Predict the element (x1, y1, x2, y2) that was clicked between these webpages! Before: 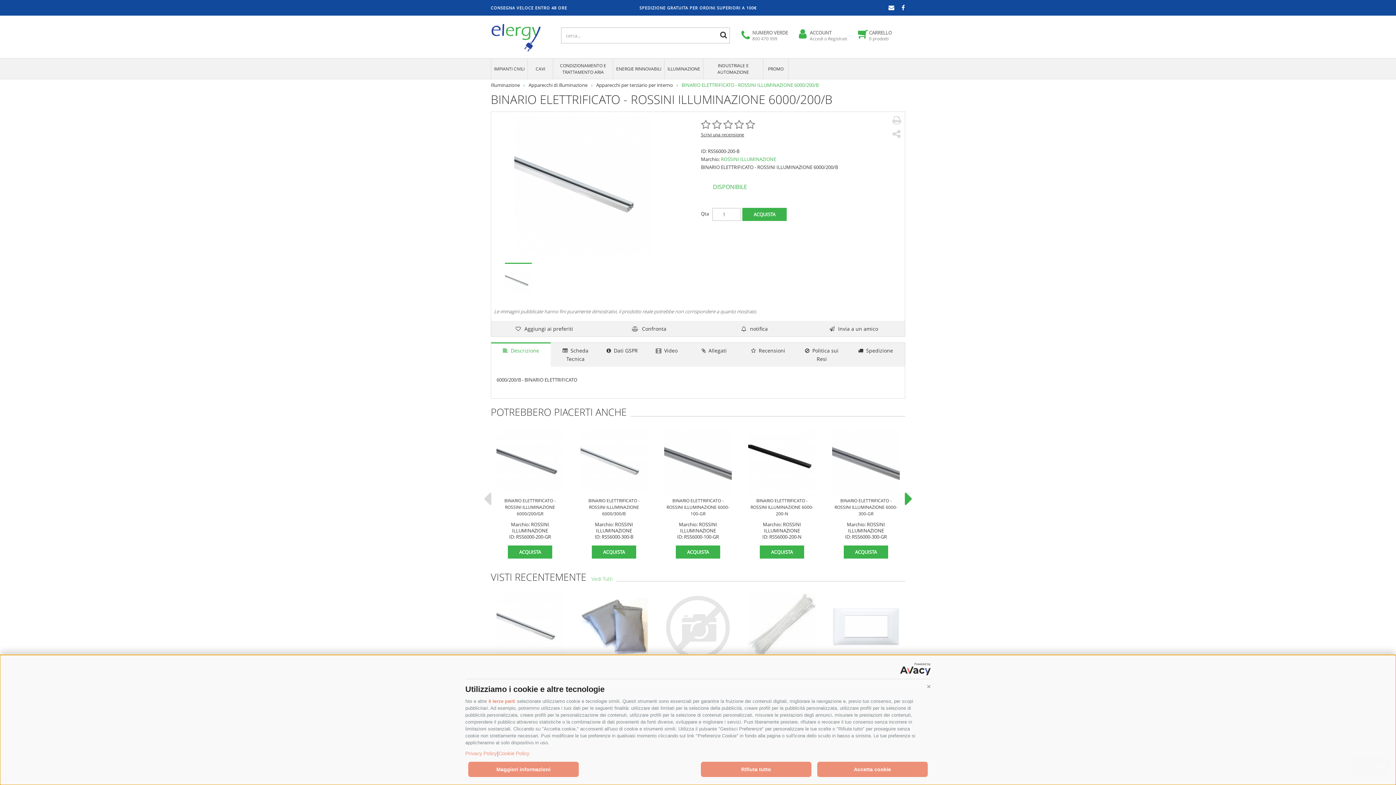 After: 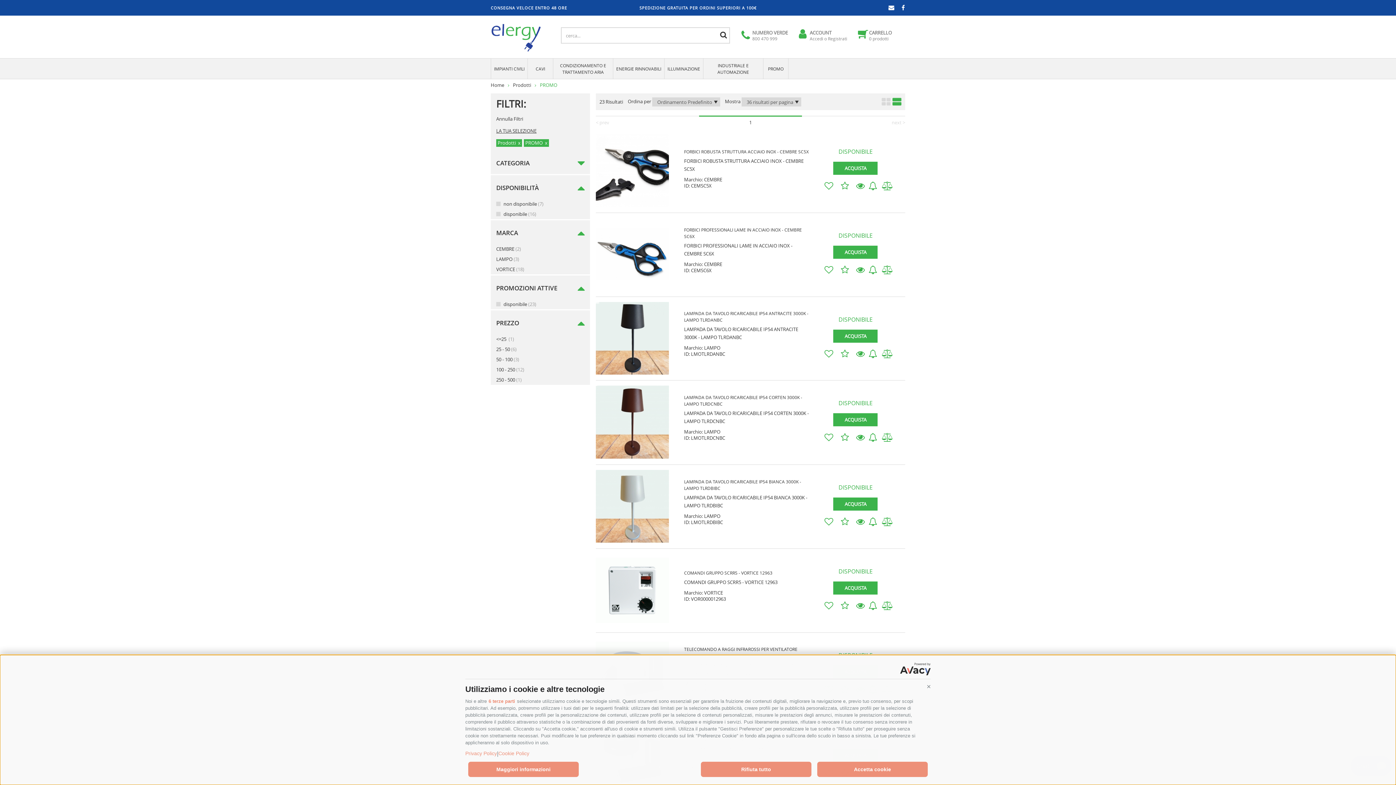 Action: label: PROMO bbox: (763, 58, 788, 78)